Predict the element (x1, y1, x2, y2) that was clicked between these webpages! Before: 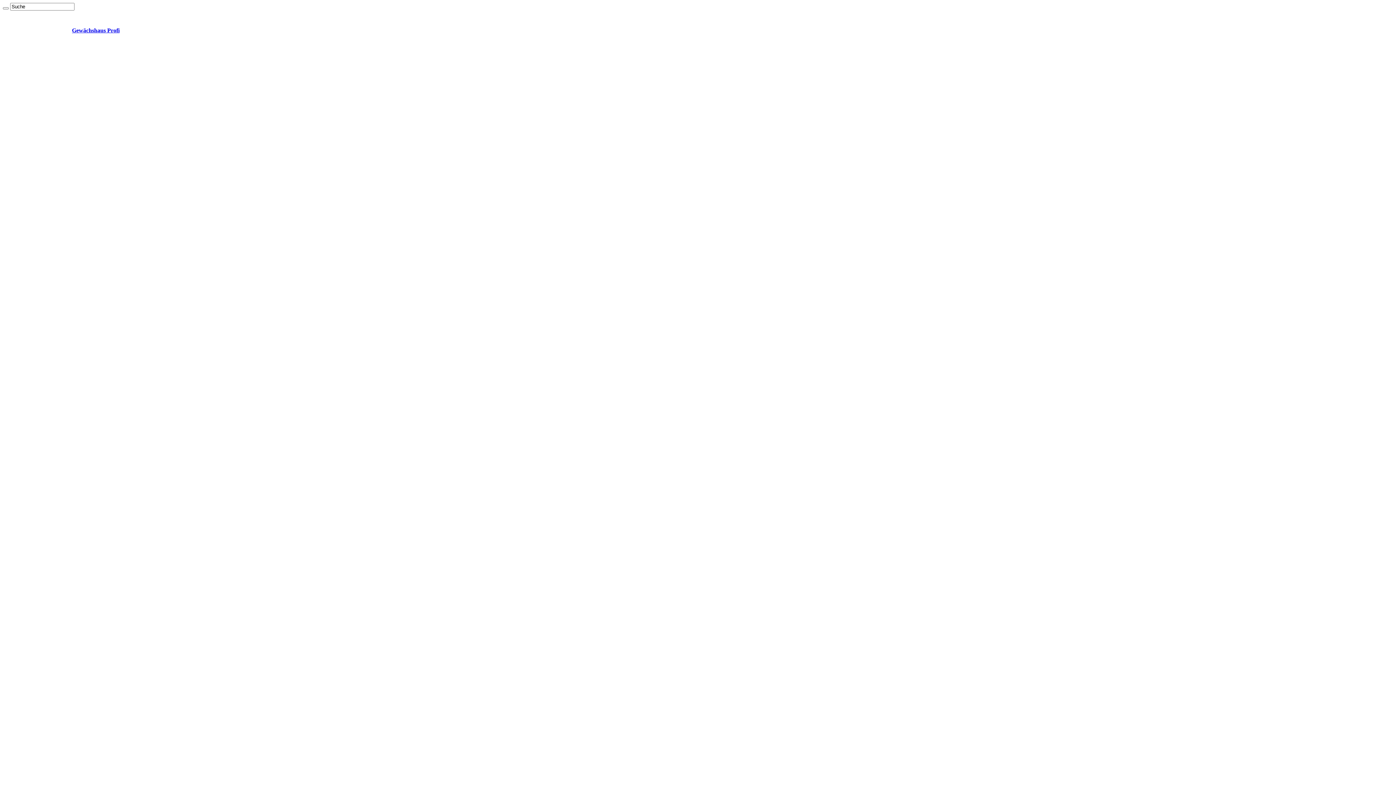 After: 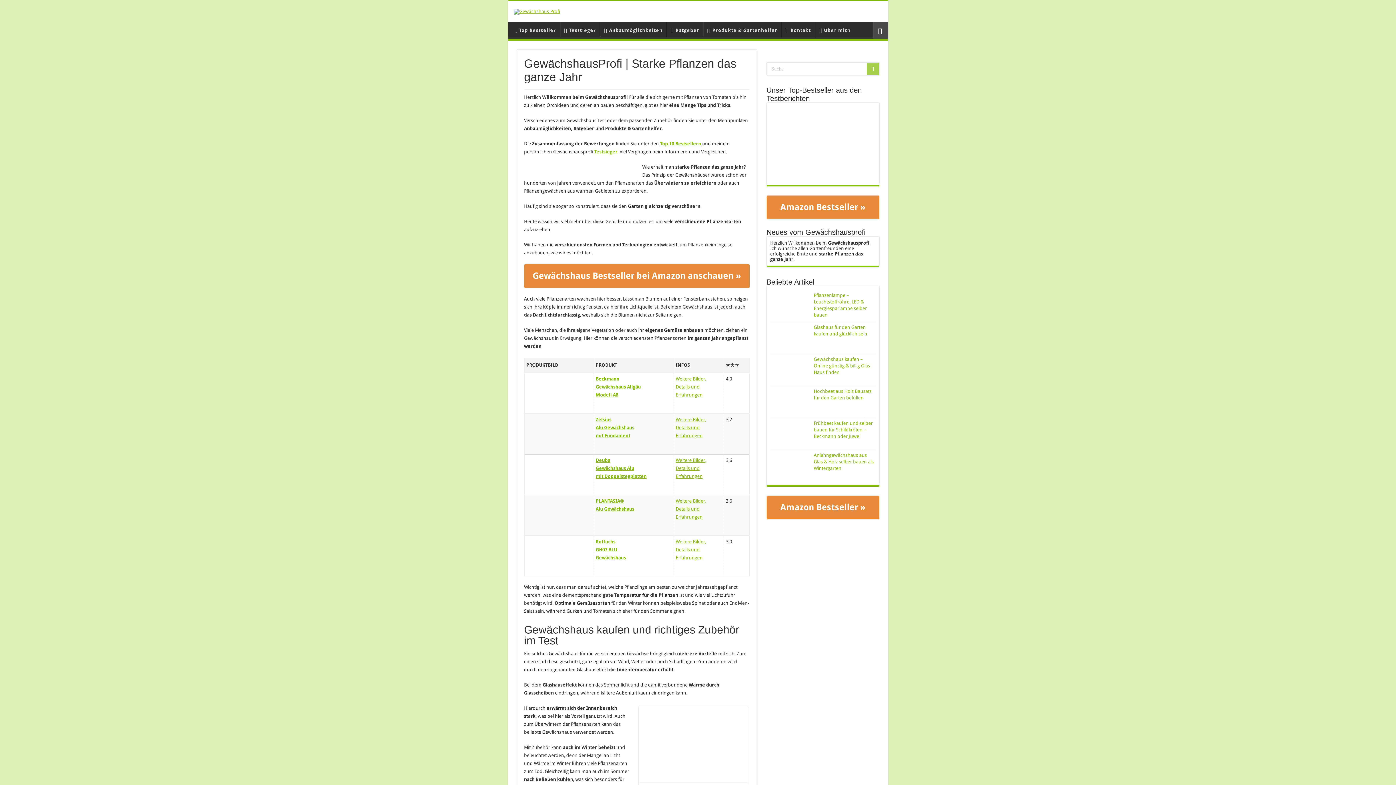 Action: label: Gewächshaus Profi bbox: (2, 27, 119, 33)